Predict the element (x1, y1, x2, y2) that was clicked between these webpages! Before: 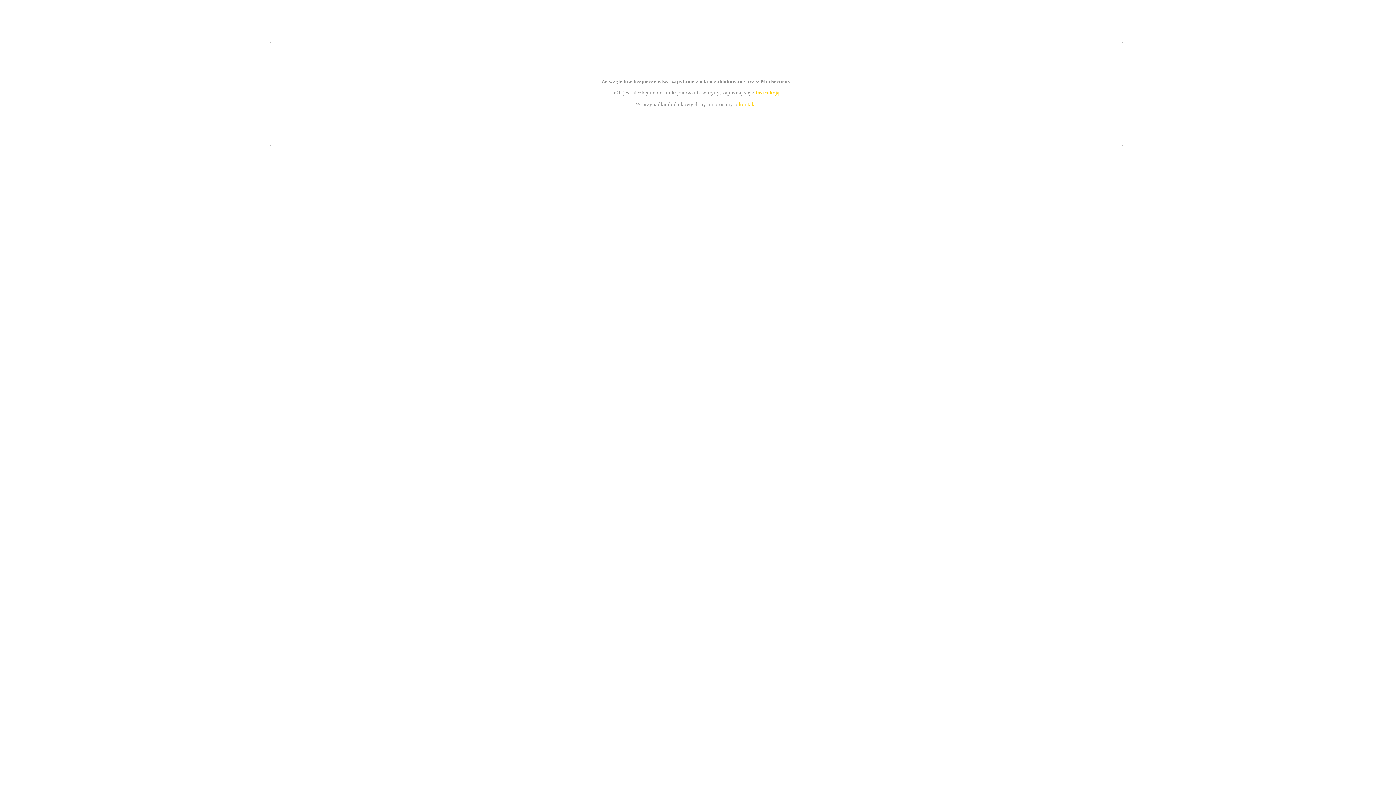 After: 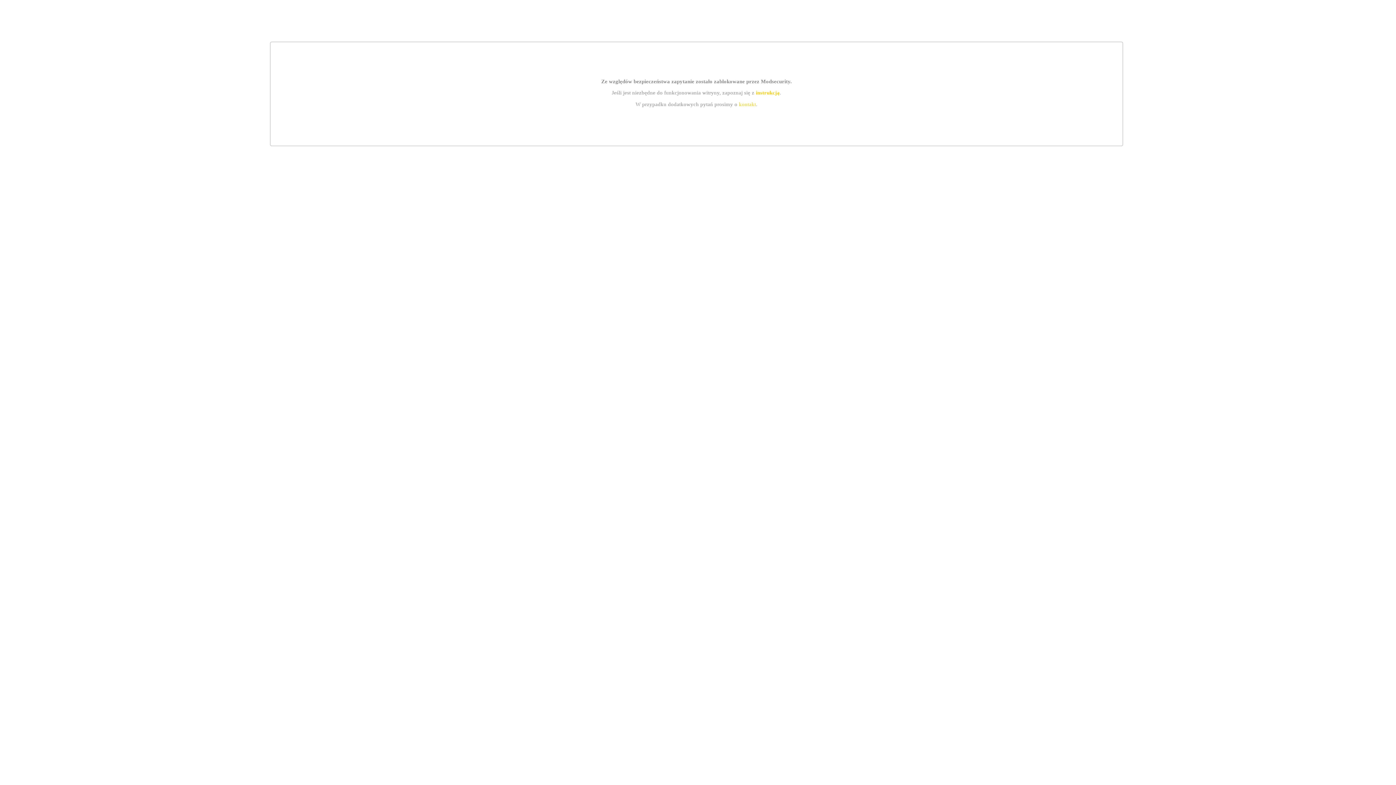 Action: bbox: (739, 101, 756, 107) label: kontakt